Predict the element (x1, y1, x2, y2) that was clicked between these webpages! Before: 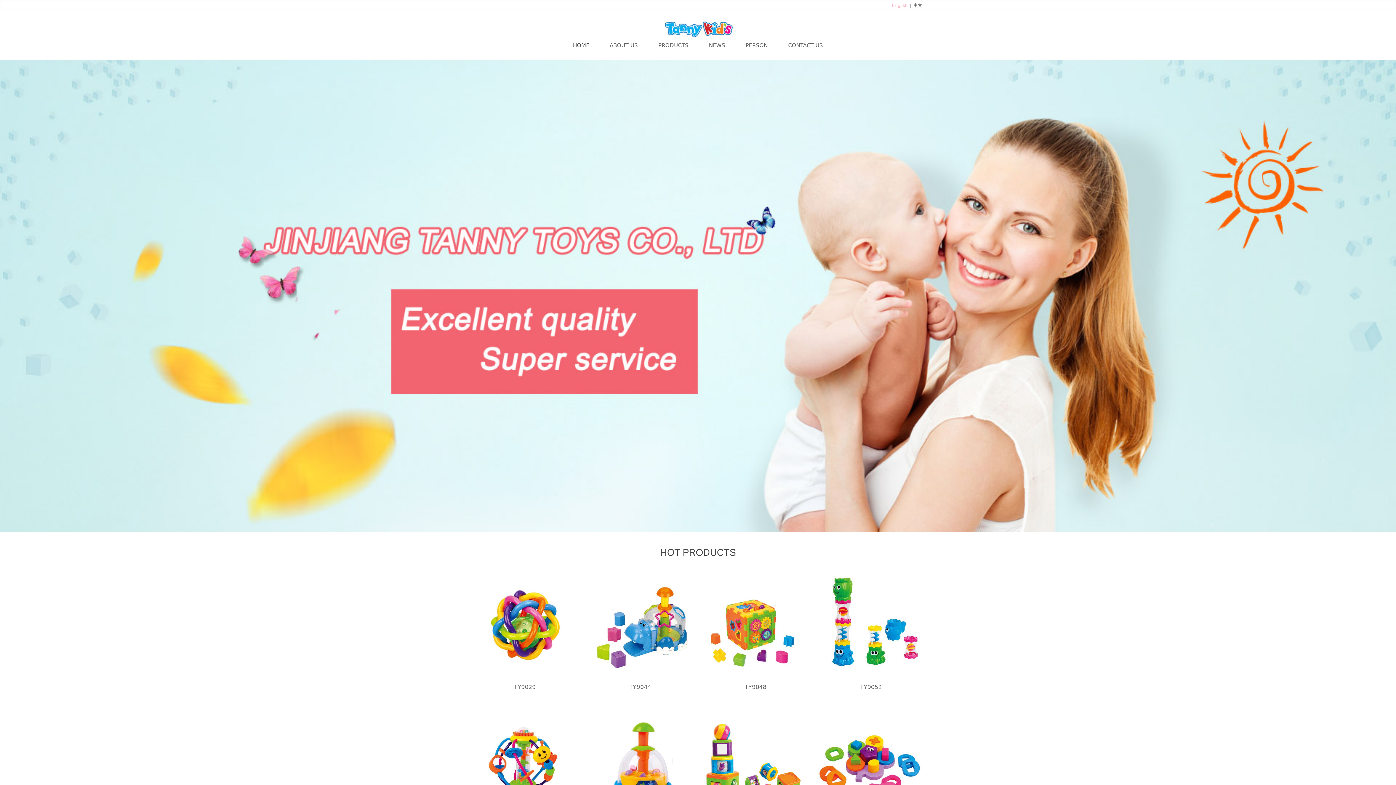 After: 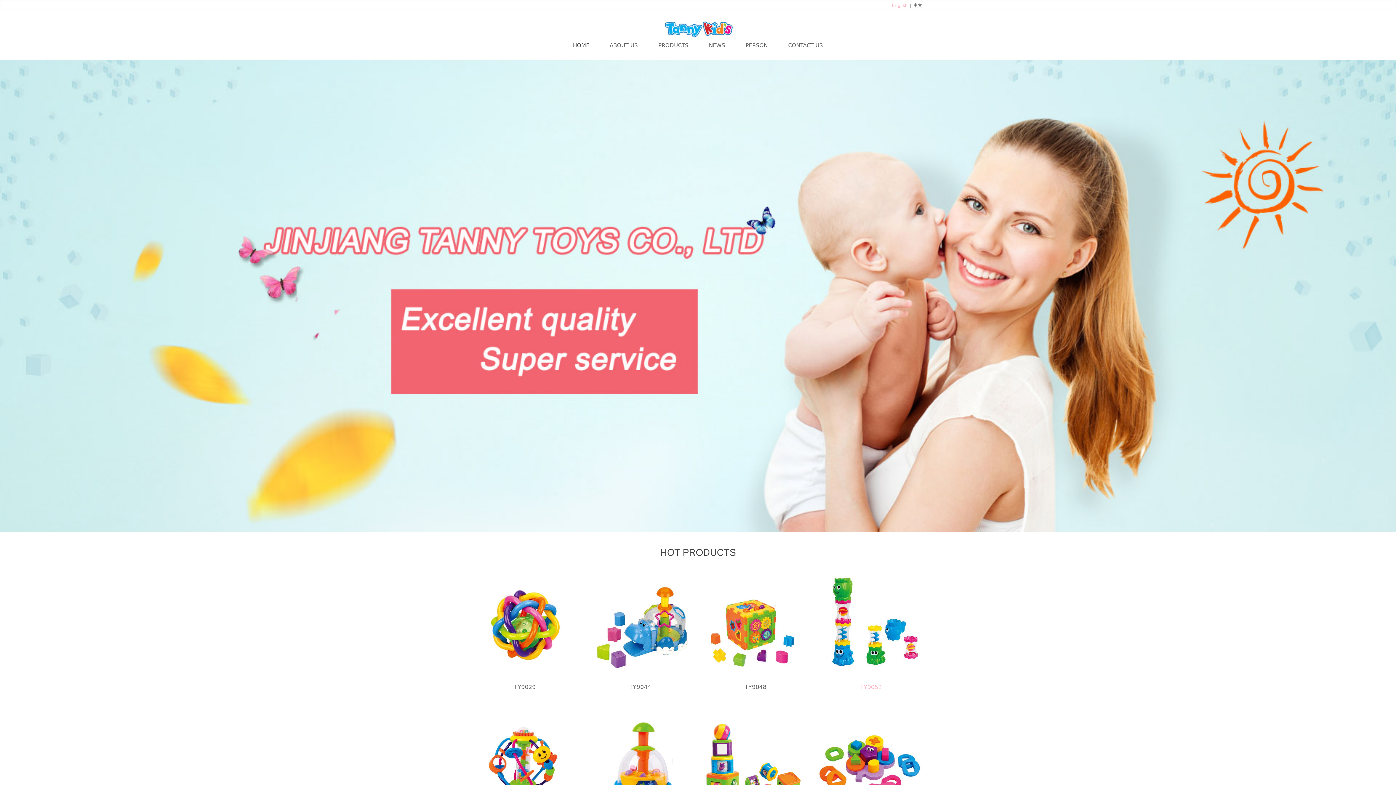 Action: label: TY9052 bbox: (860, 684, 882, 691)